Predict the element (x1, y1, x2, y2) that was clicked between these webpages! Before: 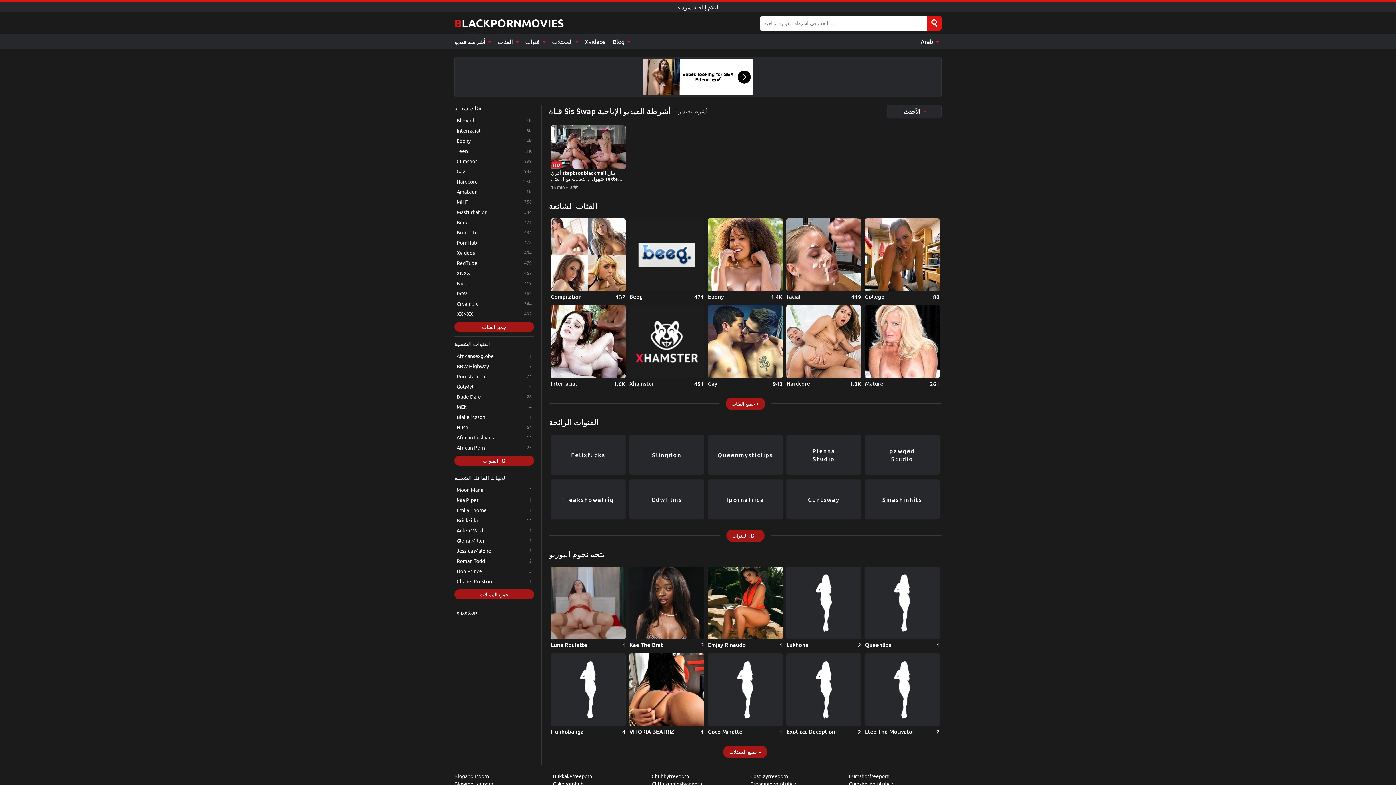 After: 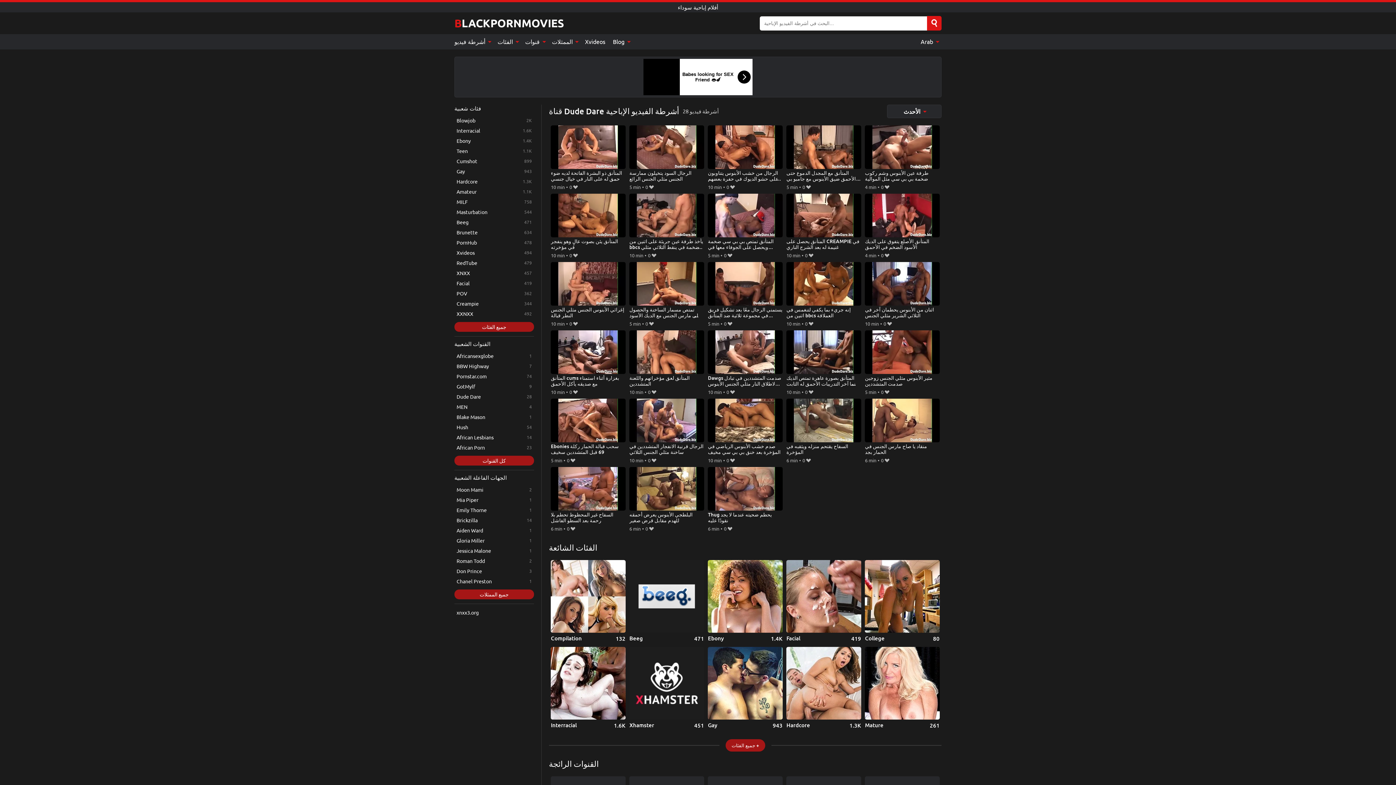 Action: label: Dude Dare bbox: (454, 391, 534, 401)